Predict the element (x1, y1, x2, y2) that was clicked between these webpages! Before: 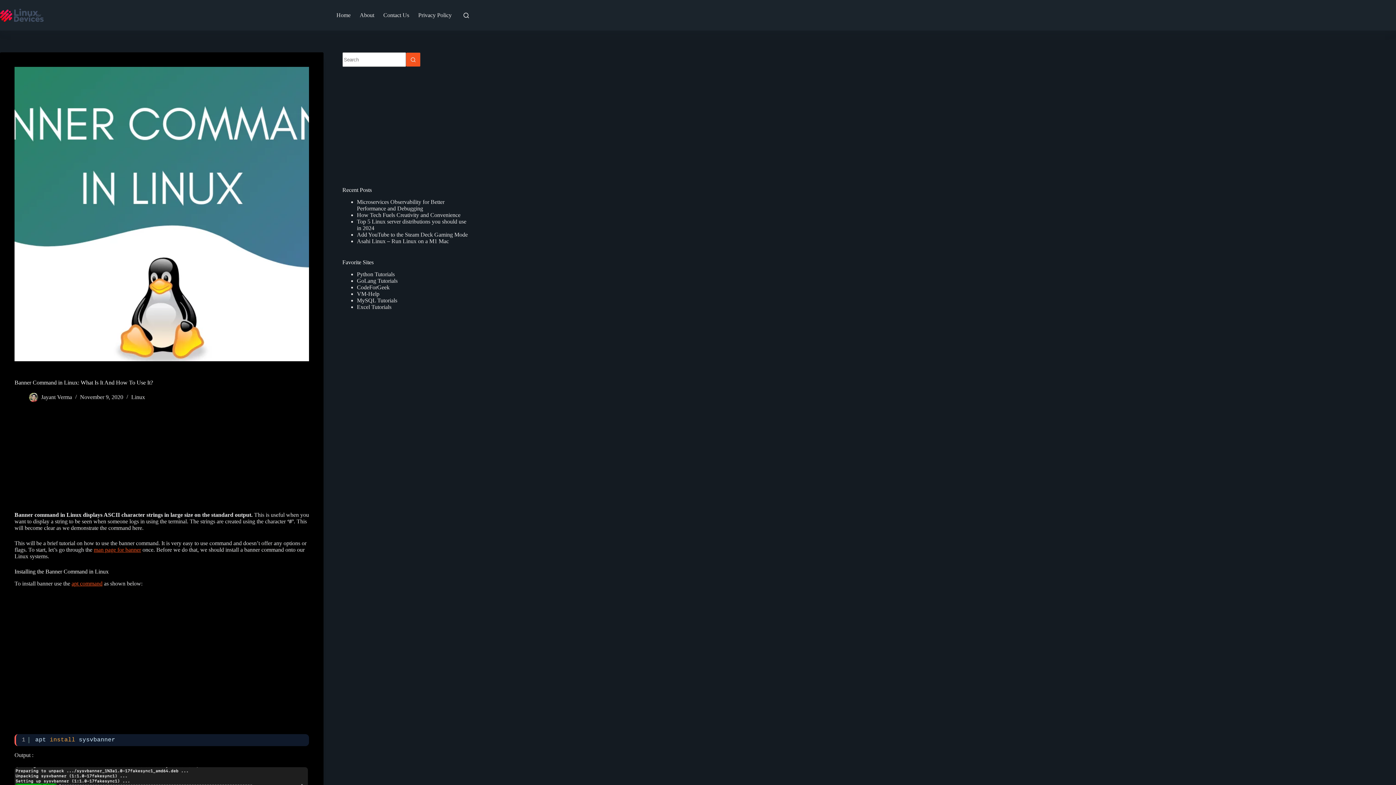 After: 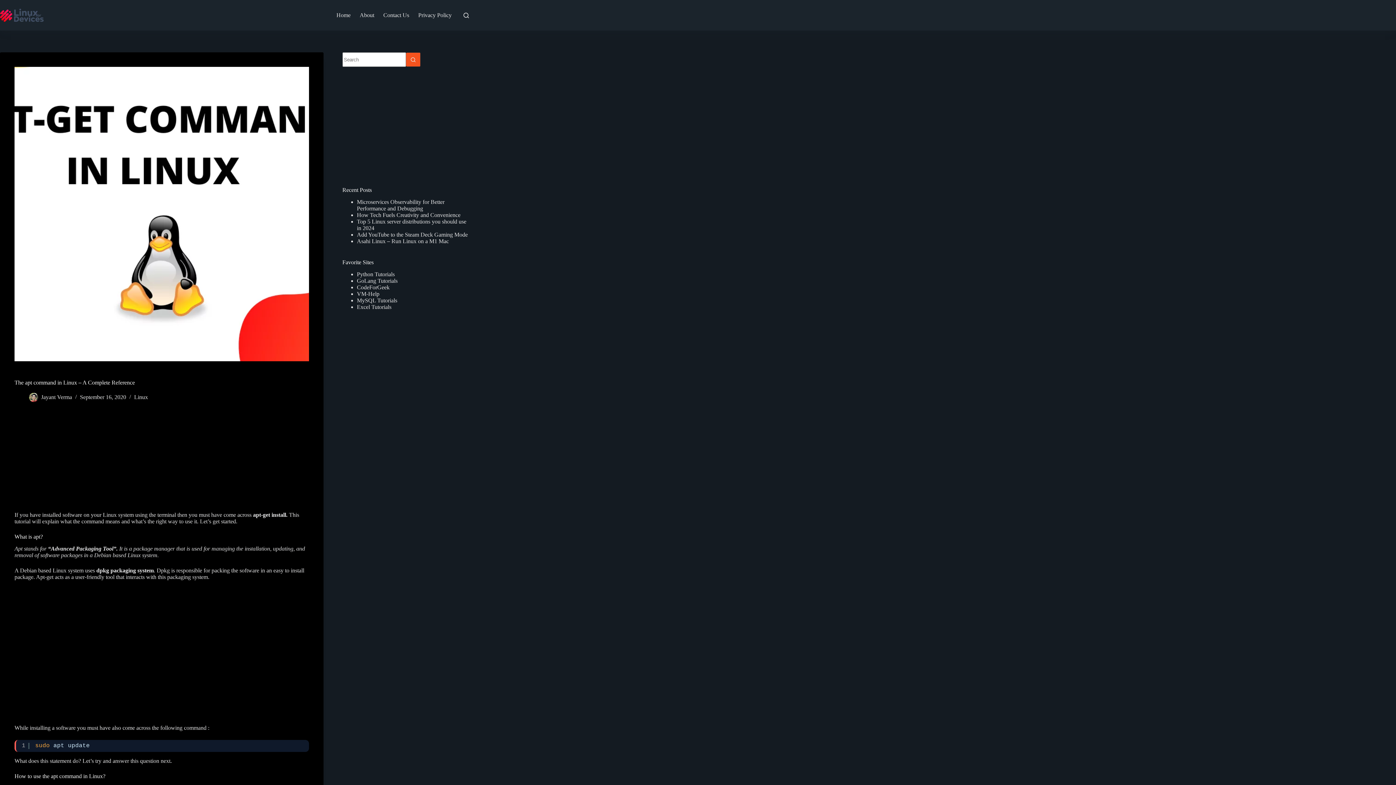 Action: bbox: (71, 580, 102, 586) label: apt command